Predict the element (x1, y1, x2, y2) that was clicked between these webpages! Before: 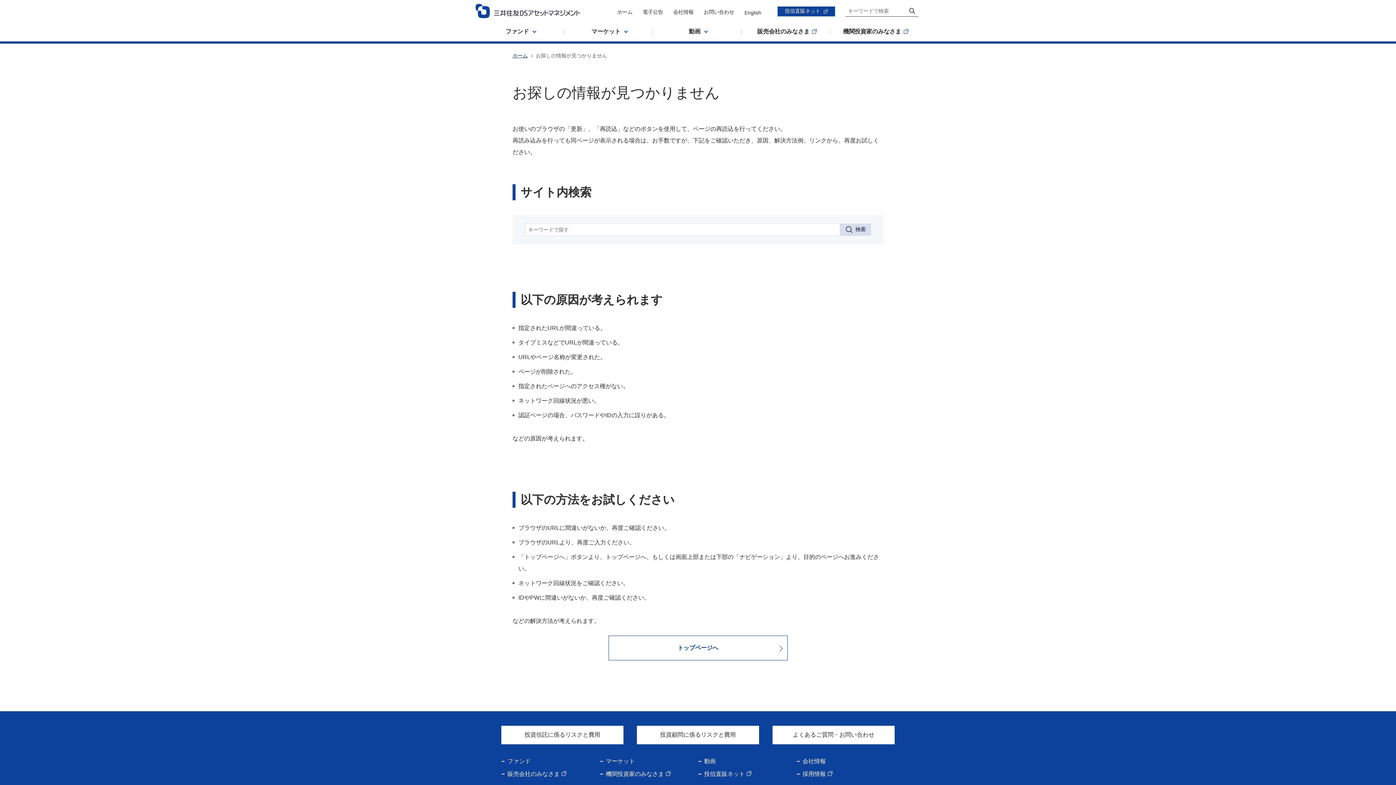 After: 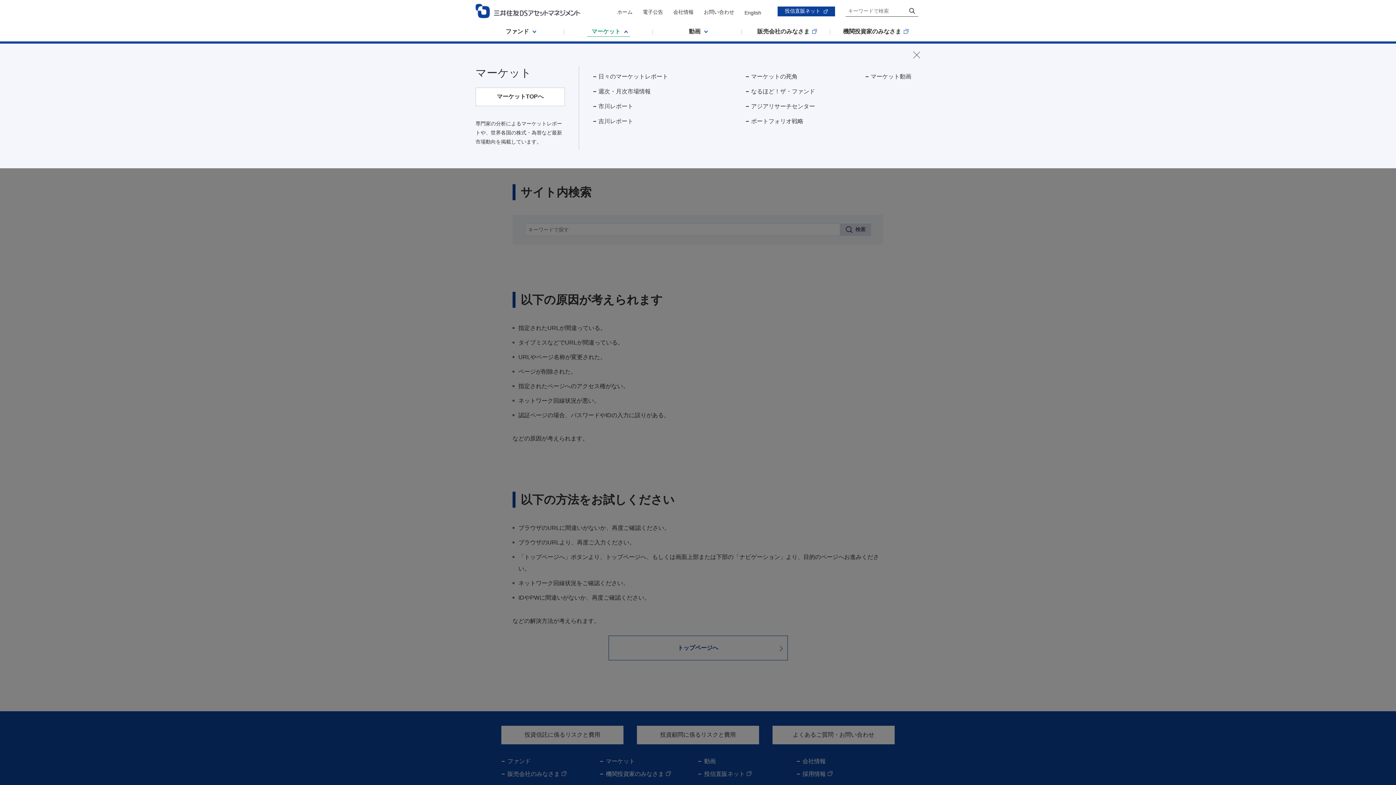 Action: label: マーケット bbox: (564, 25, 653, 38)